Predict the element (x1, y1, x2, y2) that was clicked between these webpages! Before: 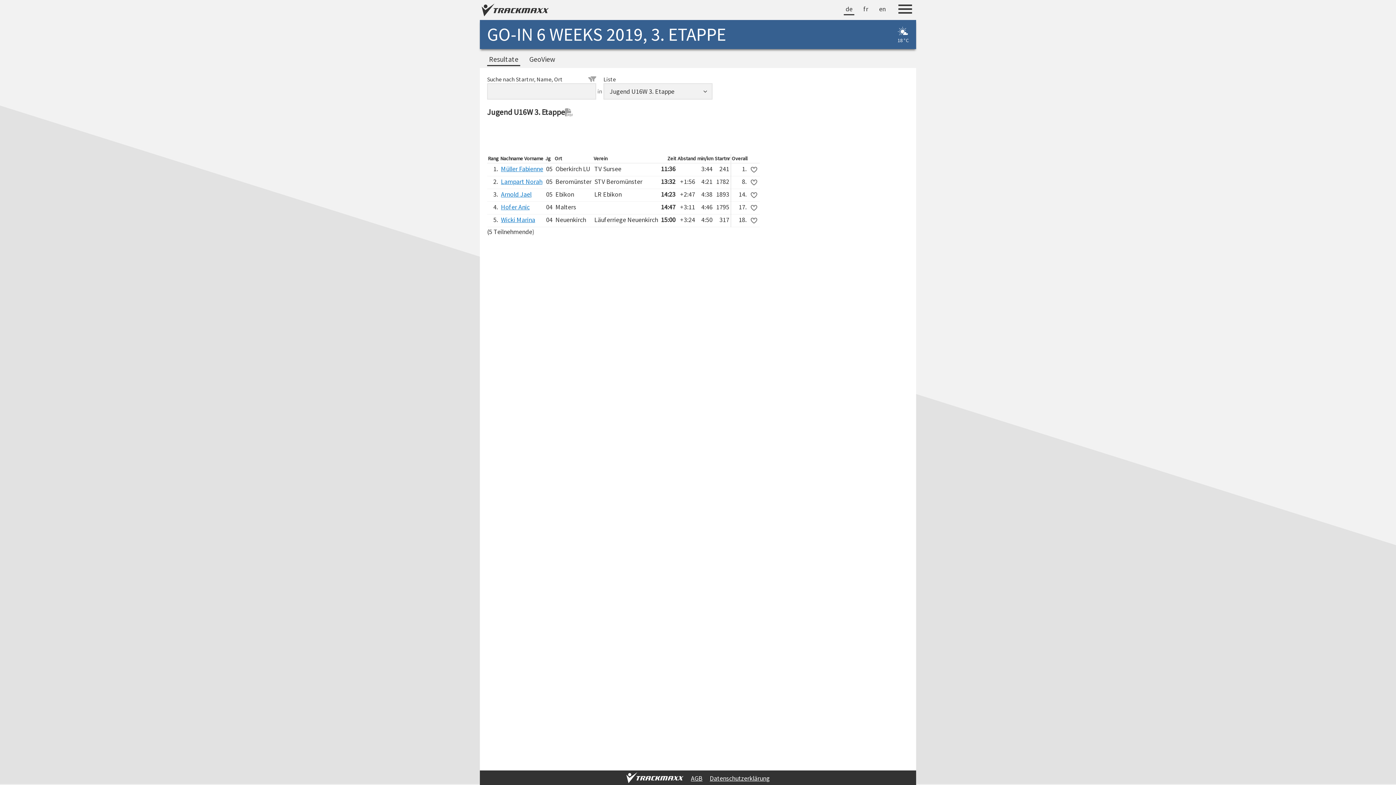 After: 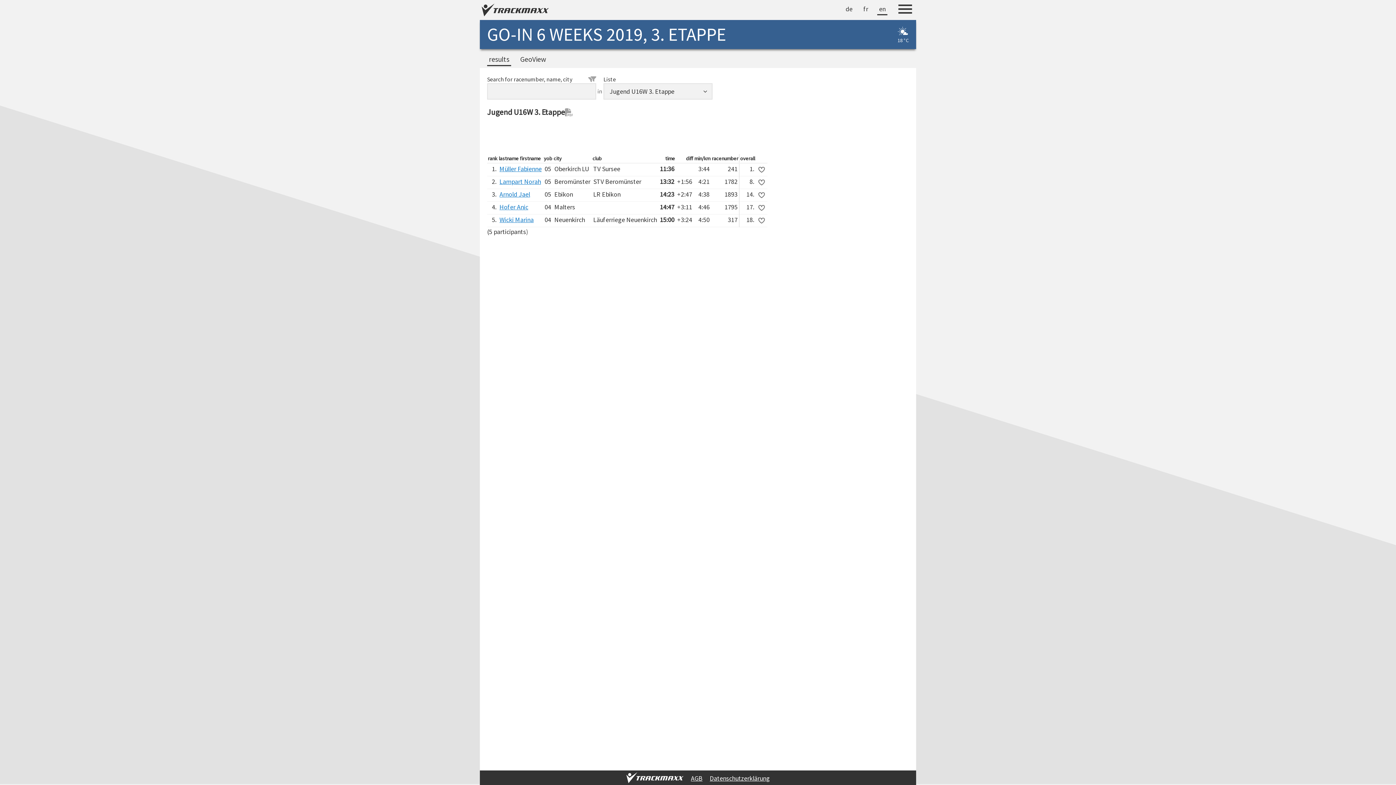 Action: bbox: (877, 4, 887, 15) label: en